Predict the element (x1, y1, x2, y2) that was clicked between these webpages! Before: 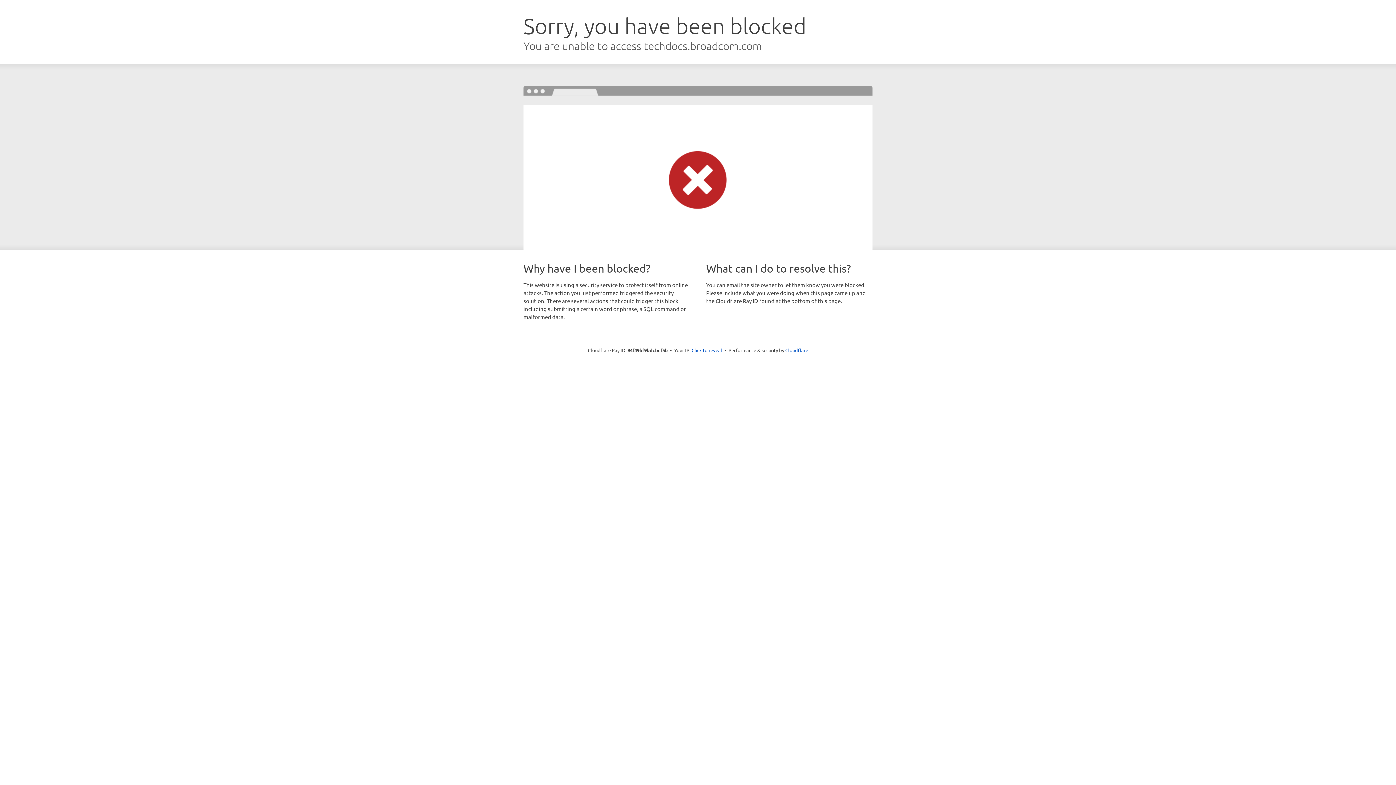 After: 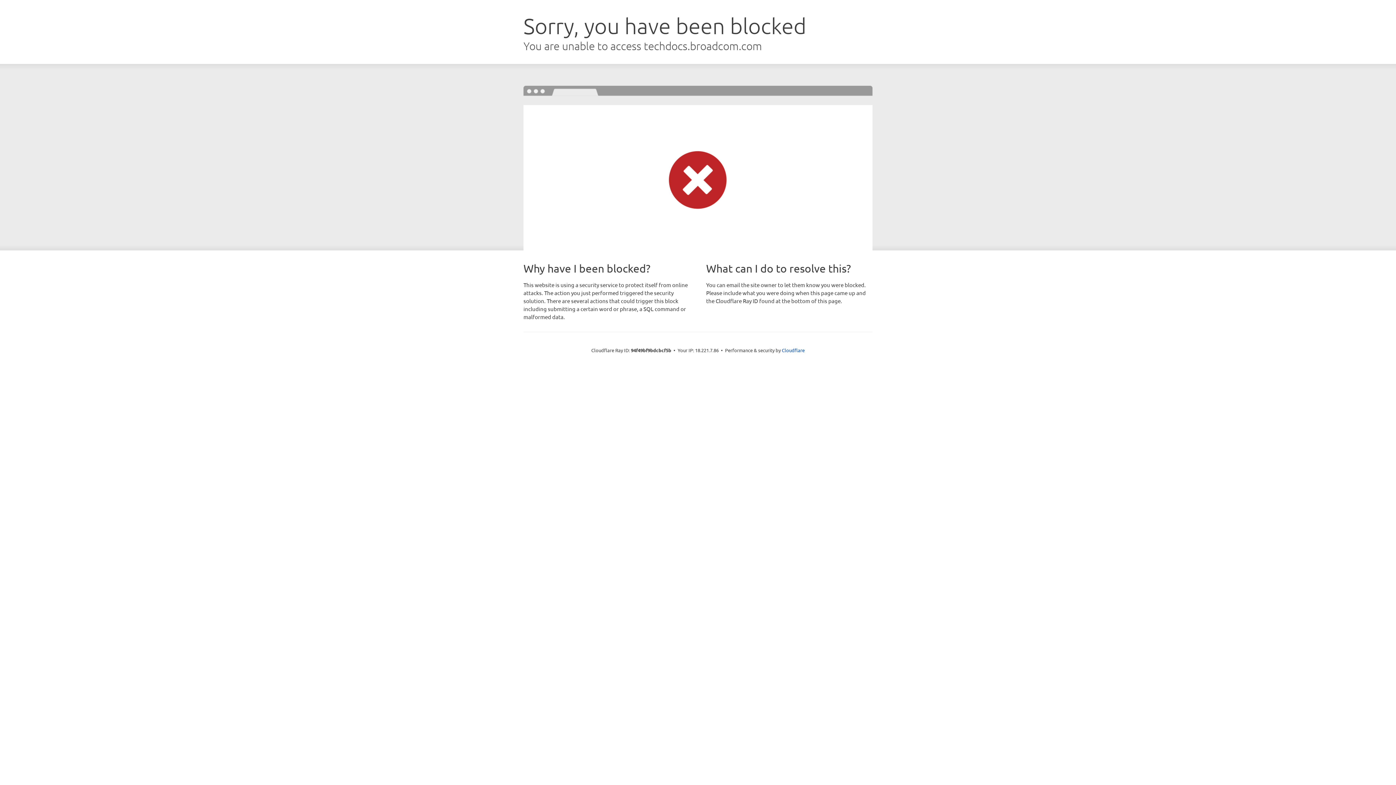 Action: label: Click to reveal bbox: (691, 346, 722, 353)